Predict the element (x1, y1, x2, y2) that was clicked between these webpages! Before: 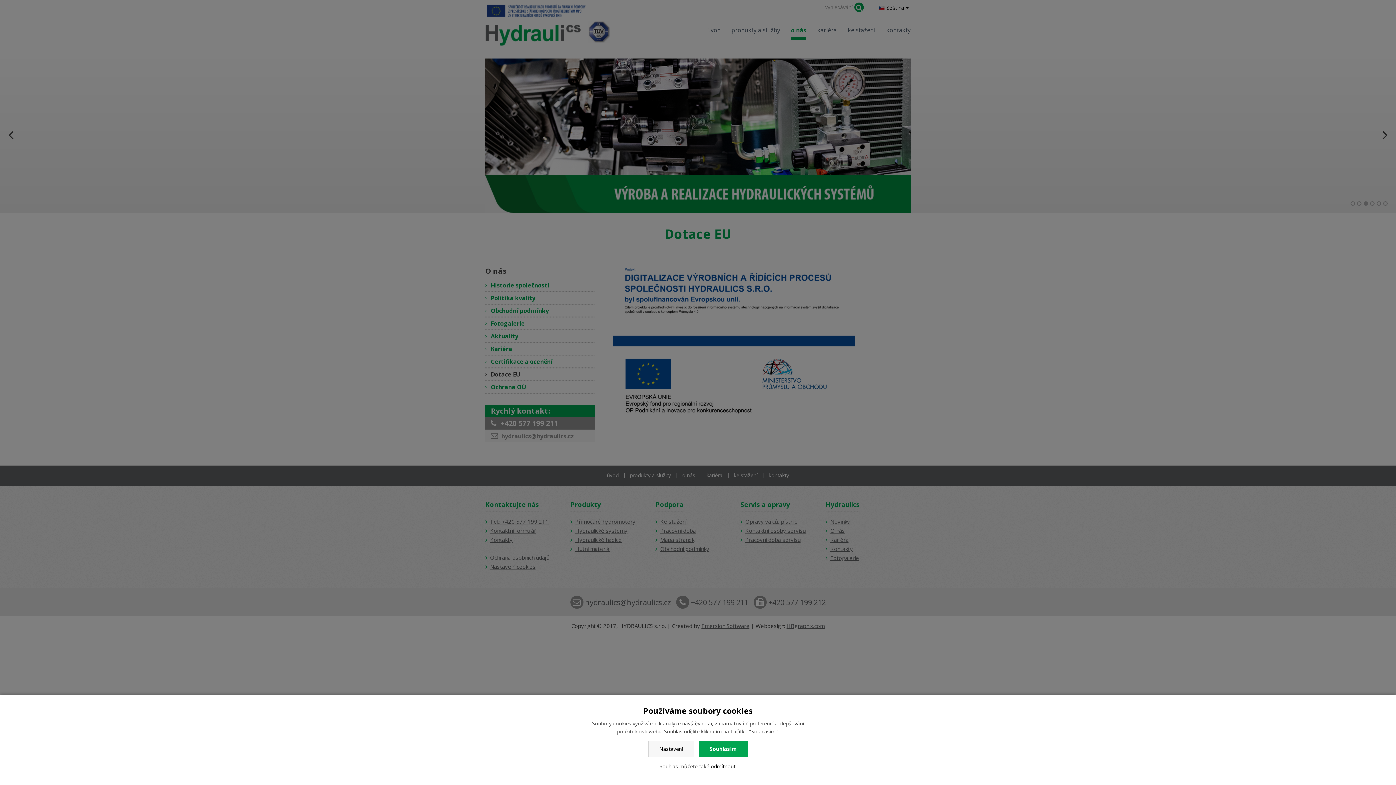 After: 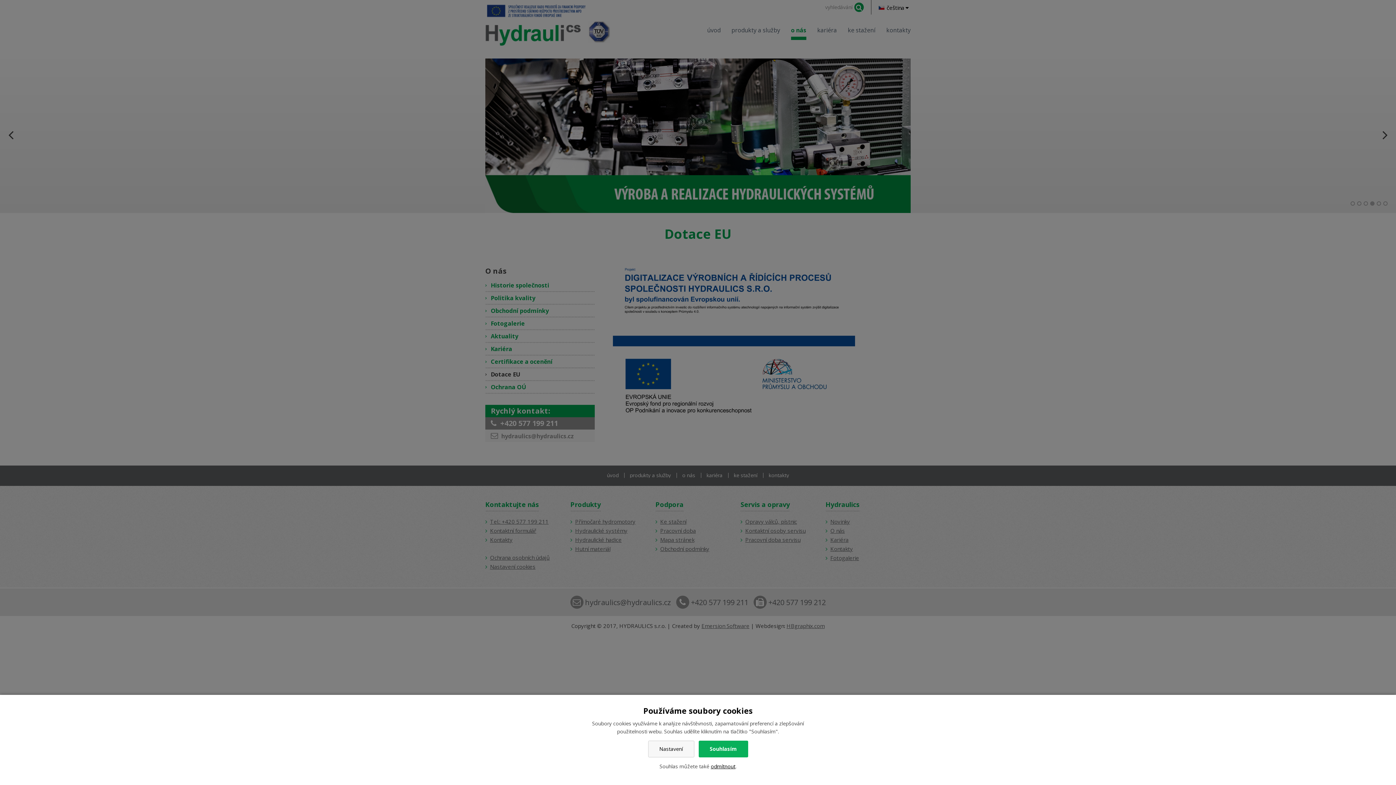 Action: bbox: (698, 741, 748, 757) label: Souhlasím